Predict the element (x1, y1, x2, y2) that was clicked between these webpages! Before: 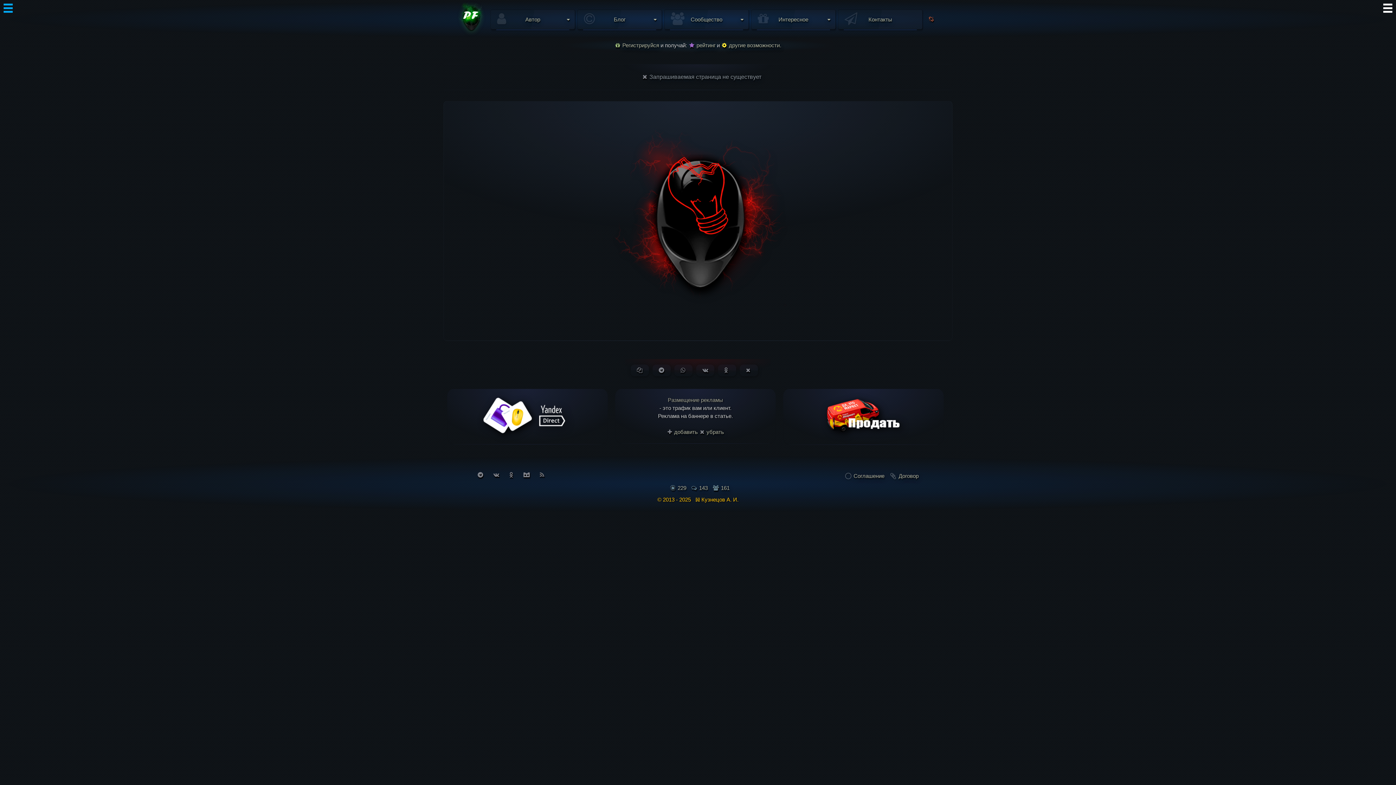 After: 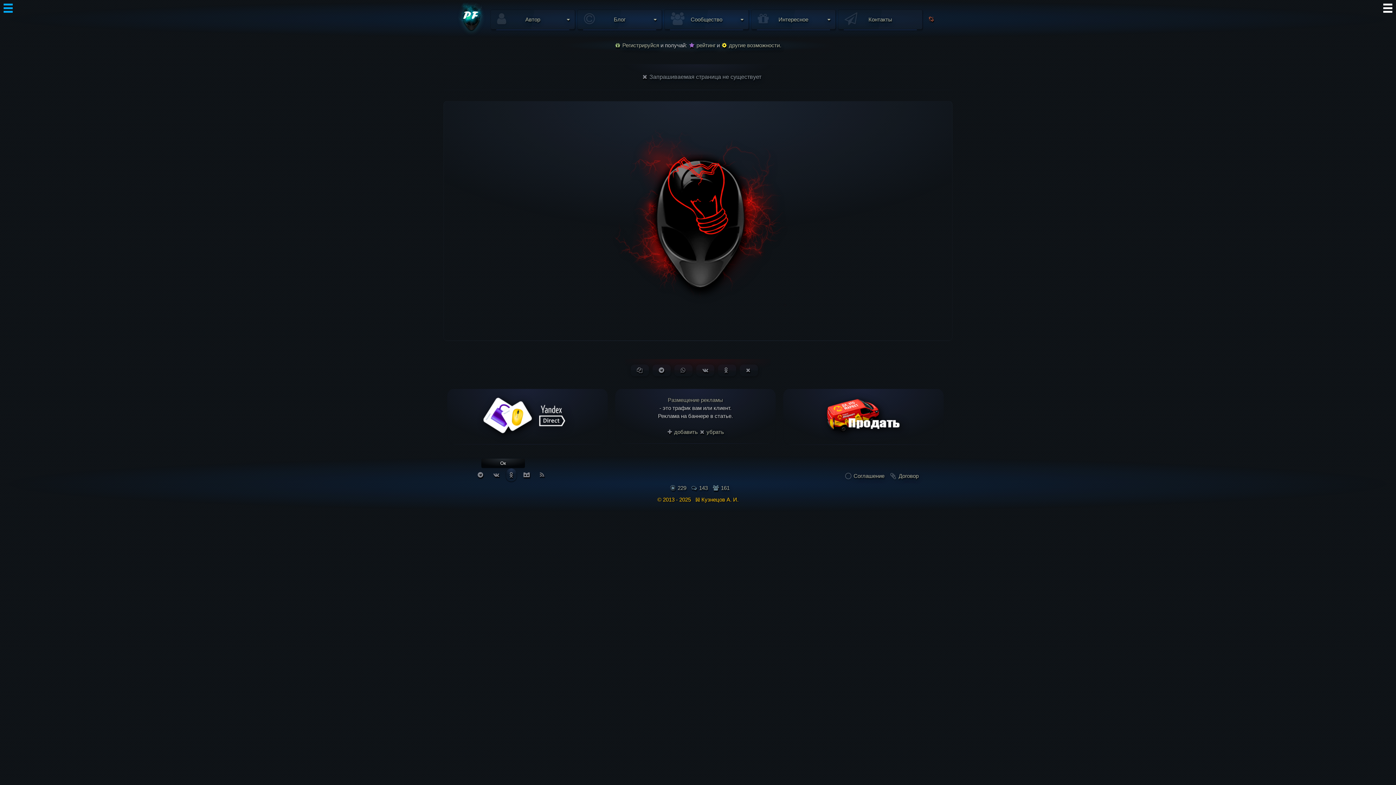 Action: bbox: (508, 472, 514, 478)